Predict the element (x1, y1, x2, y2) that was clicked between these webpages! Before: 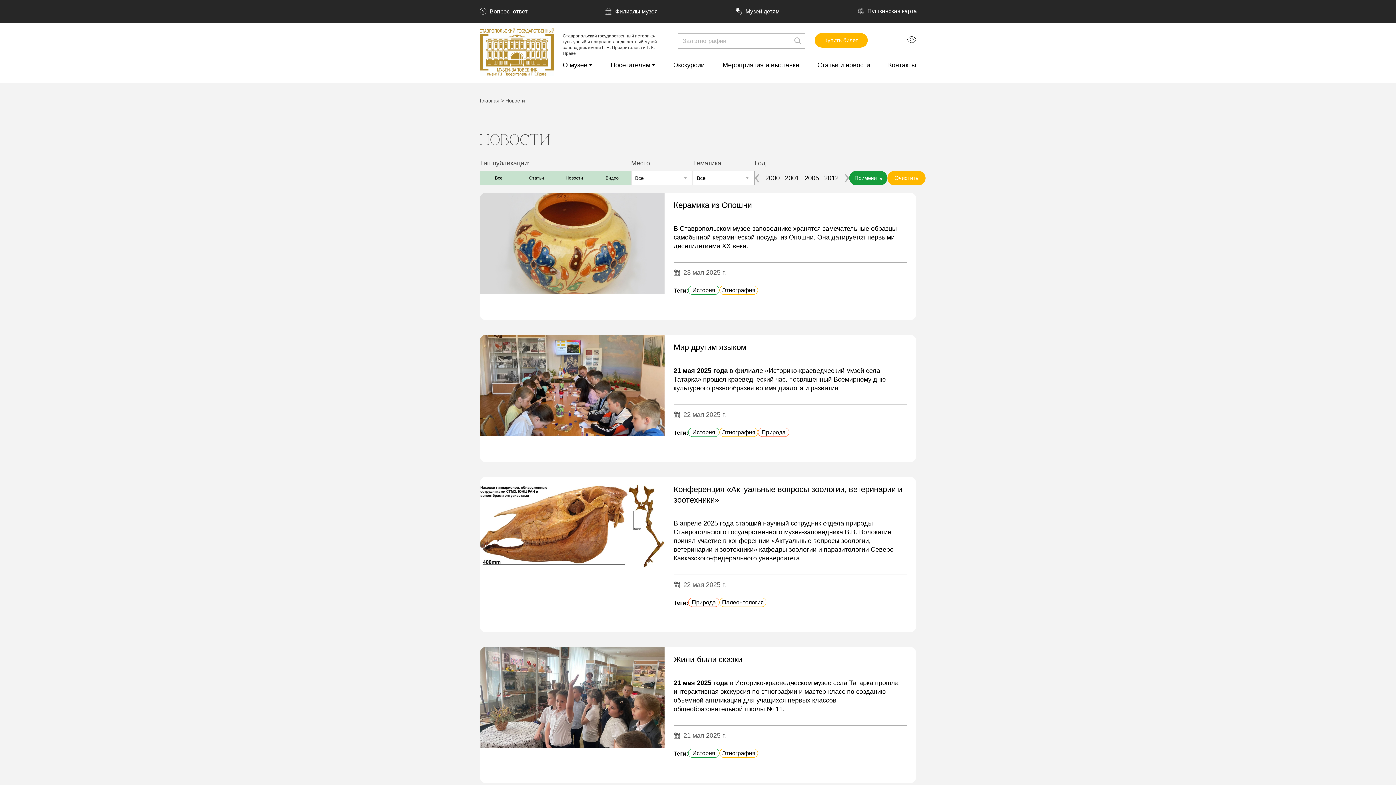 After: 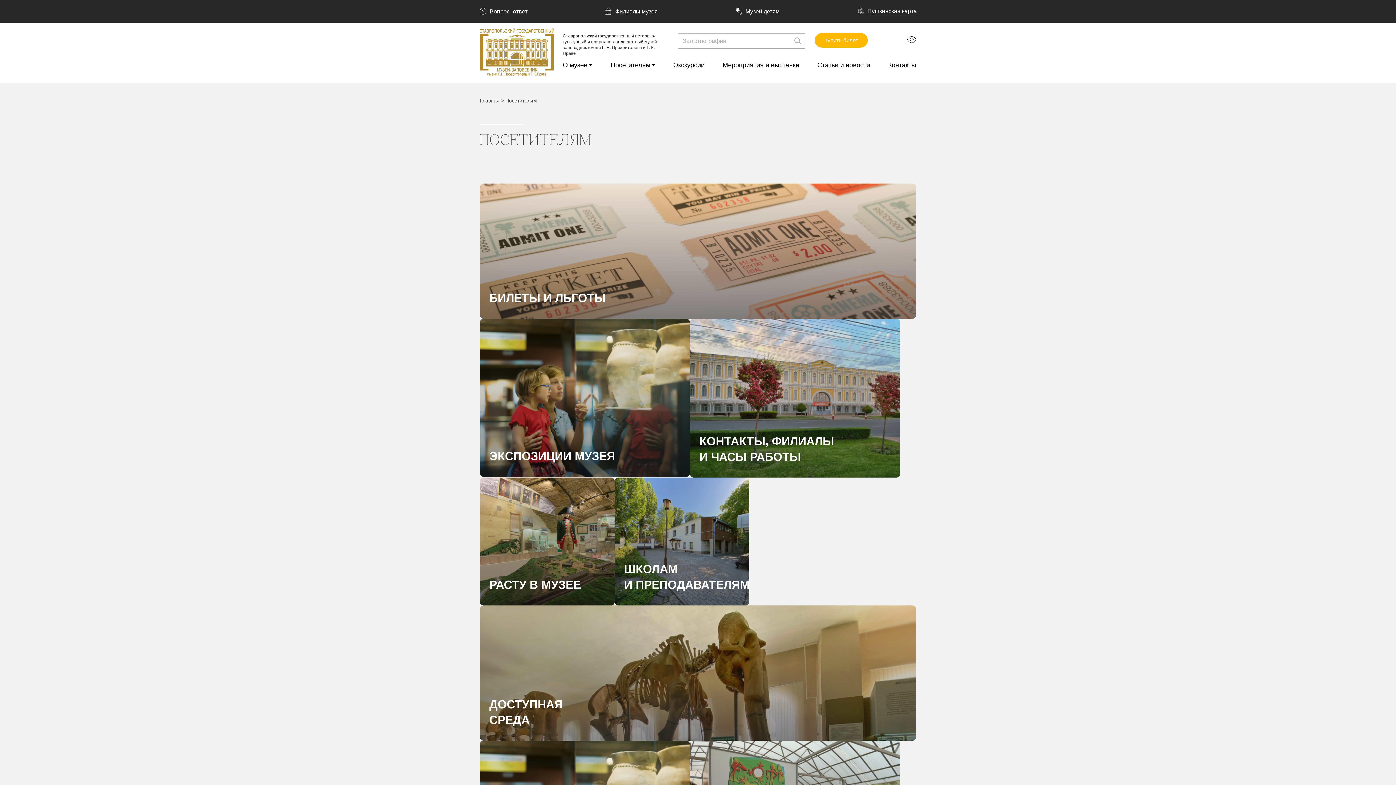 Action: bbox: (610, 61, 655, 69) label: Посетителям